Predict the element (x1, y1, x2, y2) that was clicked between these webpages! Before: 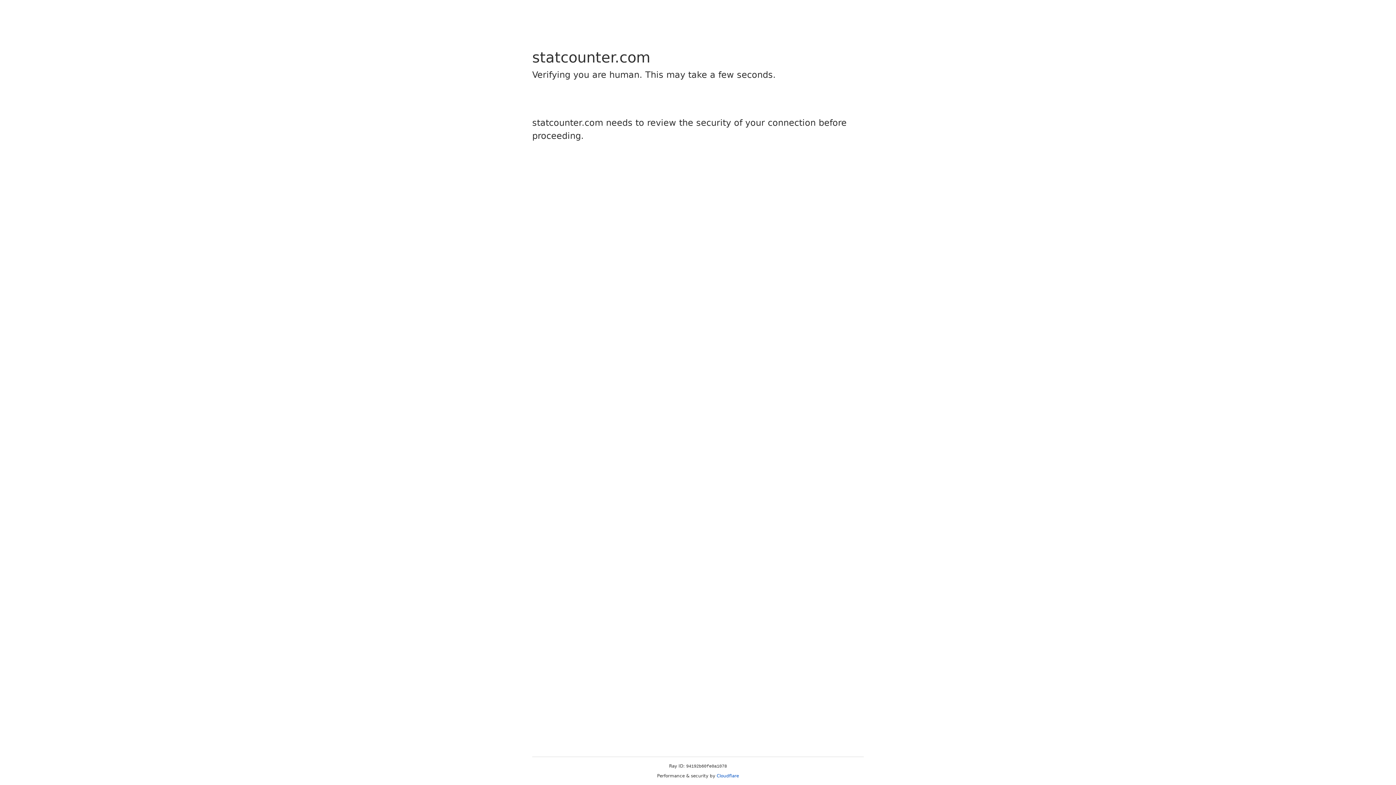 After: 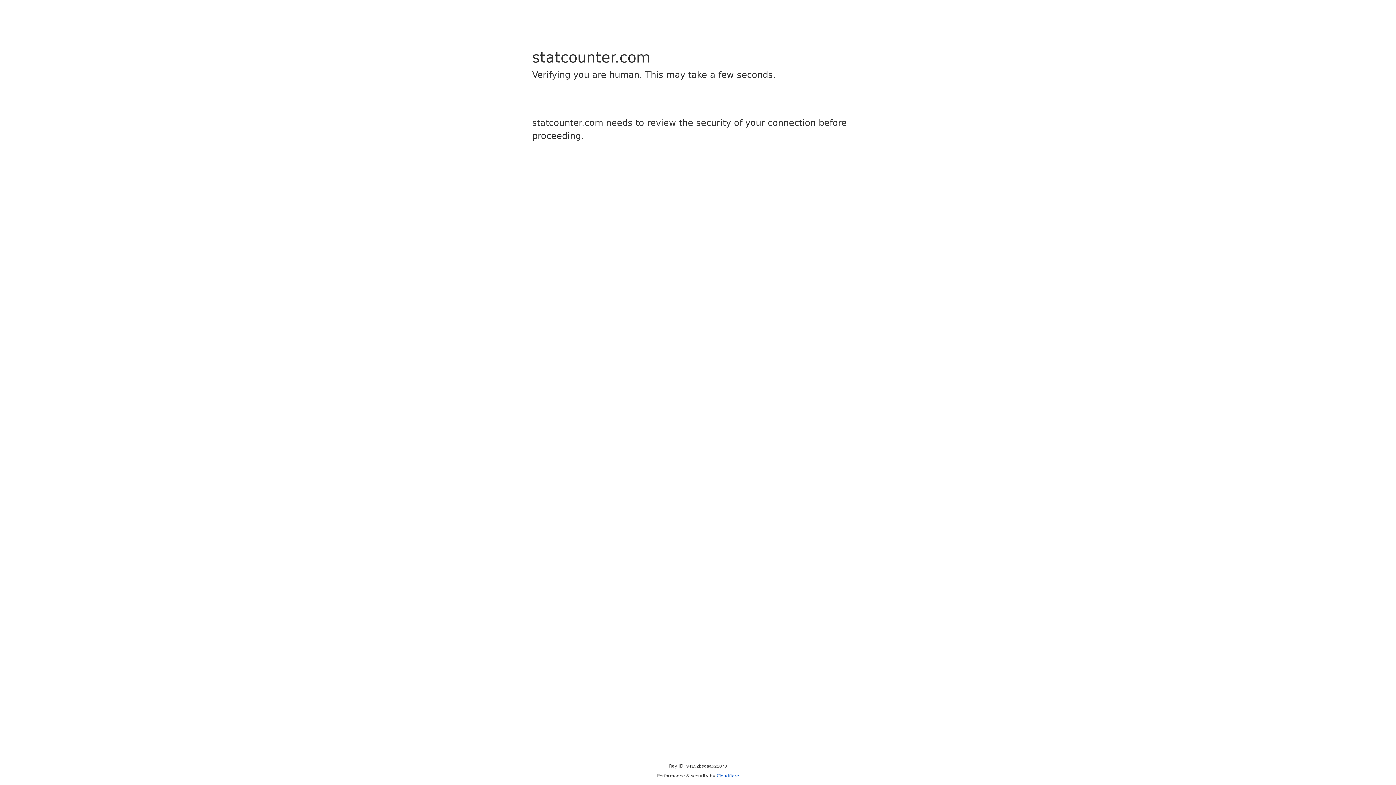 Action: bbox: (716, 773, 739, 778) label: Cloudflare